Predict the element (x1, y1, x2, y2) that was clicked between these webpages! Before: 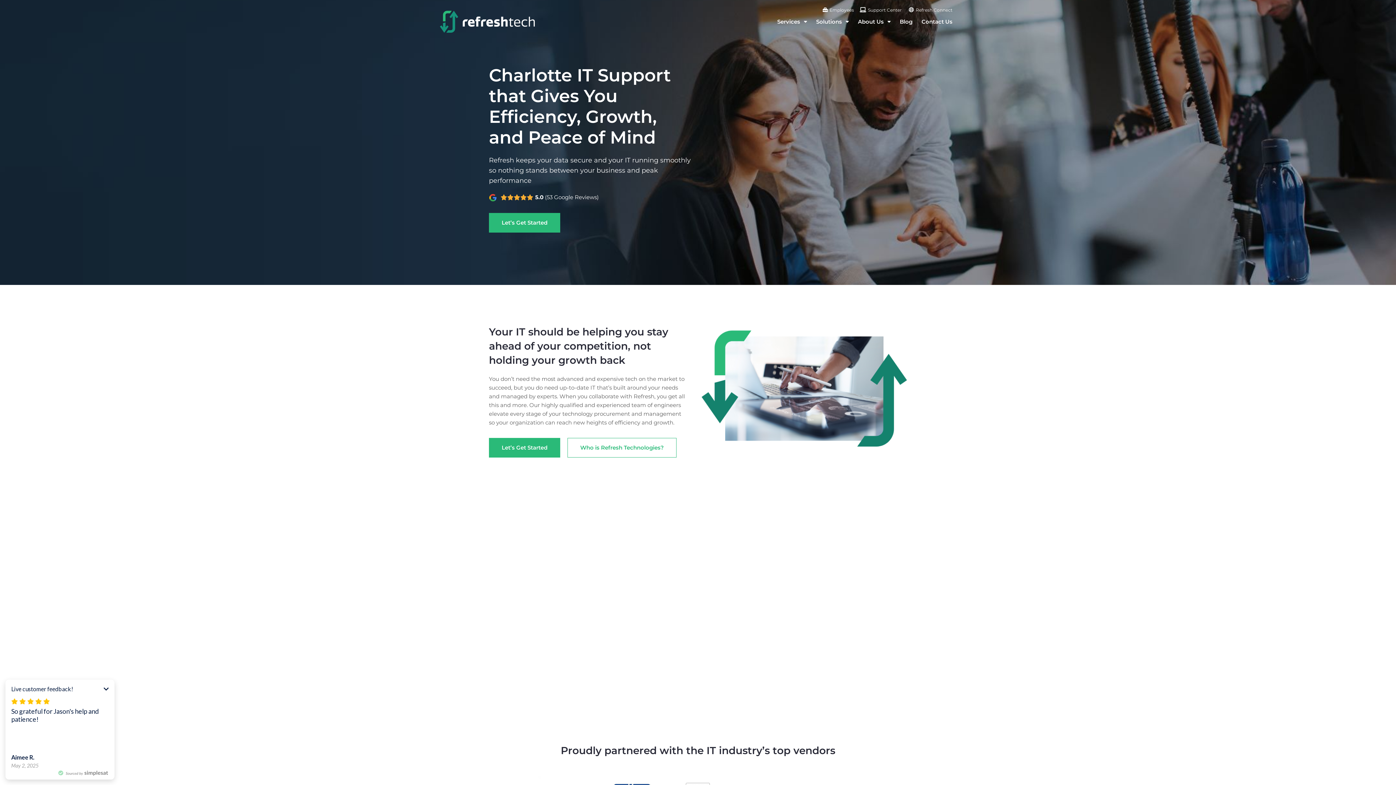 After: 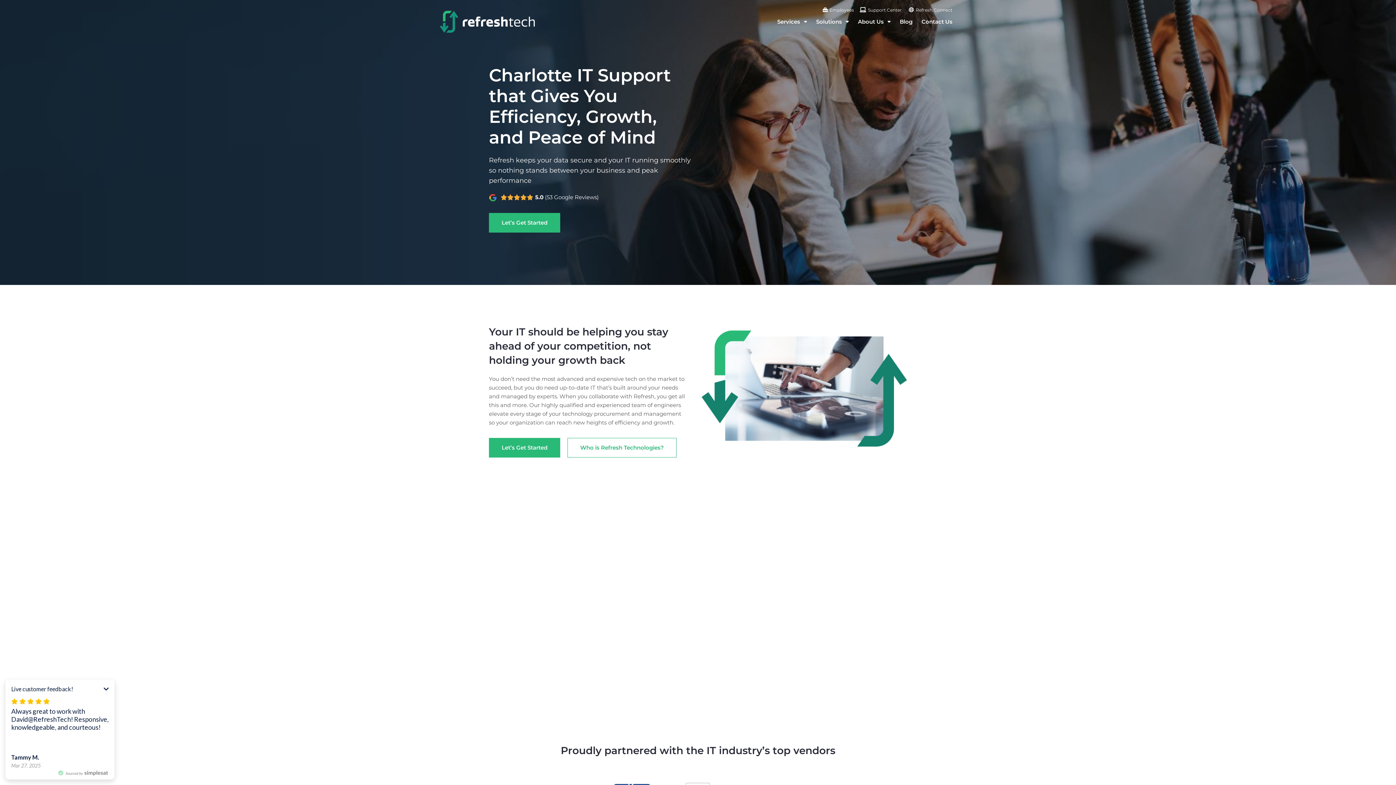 Action: bbox: (489, 192, 497, 201)